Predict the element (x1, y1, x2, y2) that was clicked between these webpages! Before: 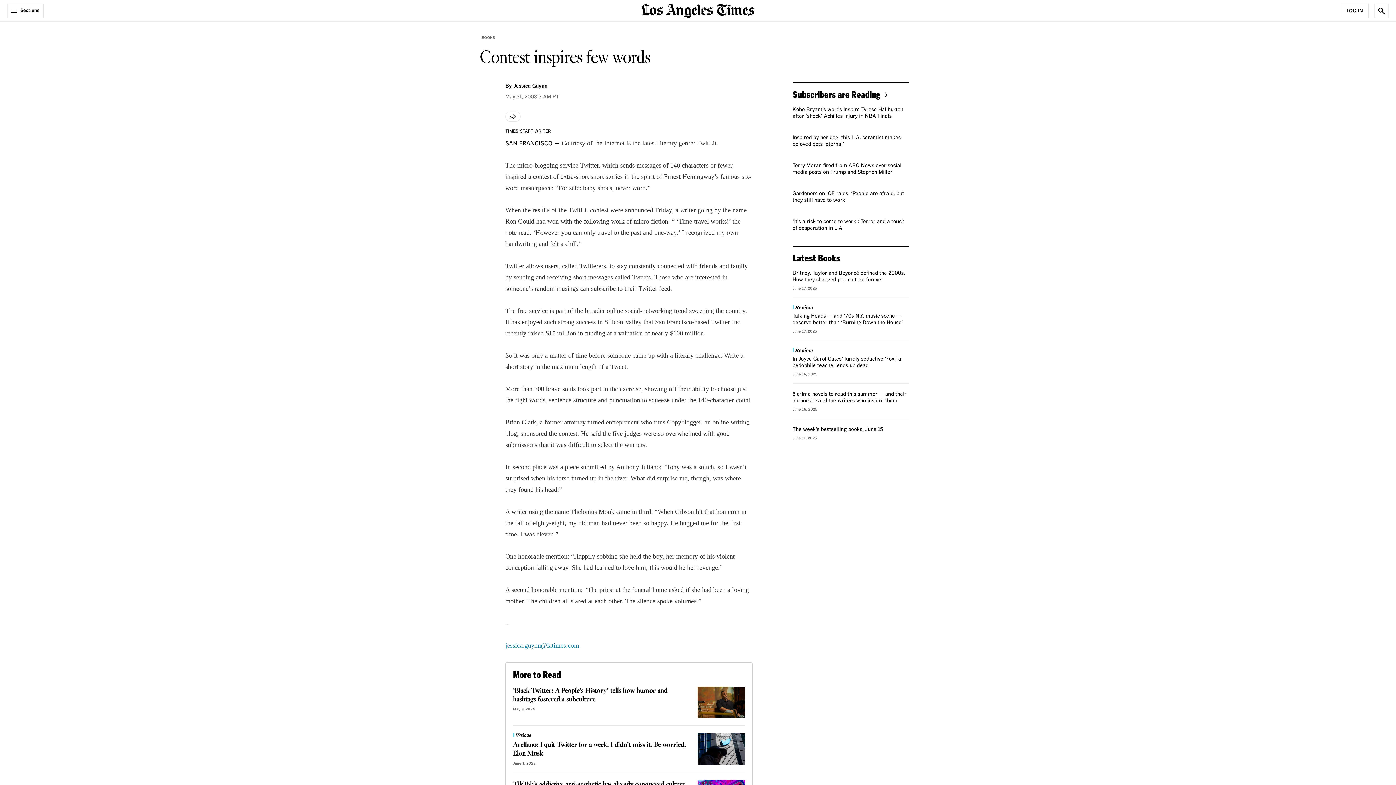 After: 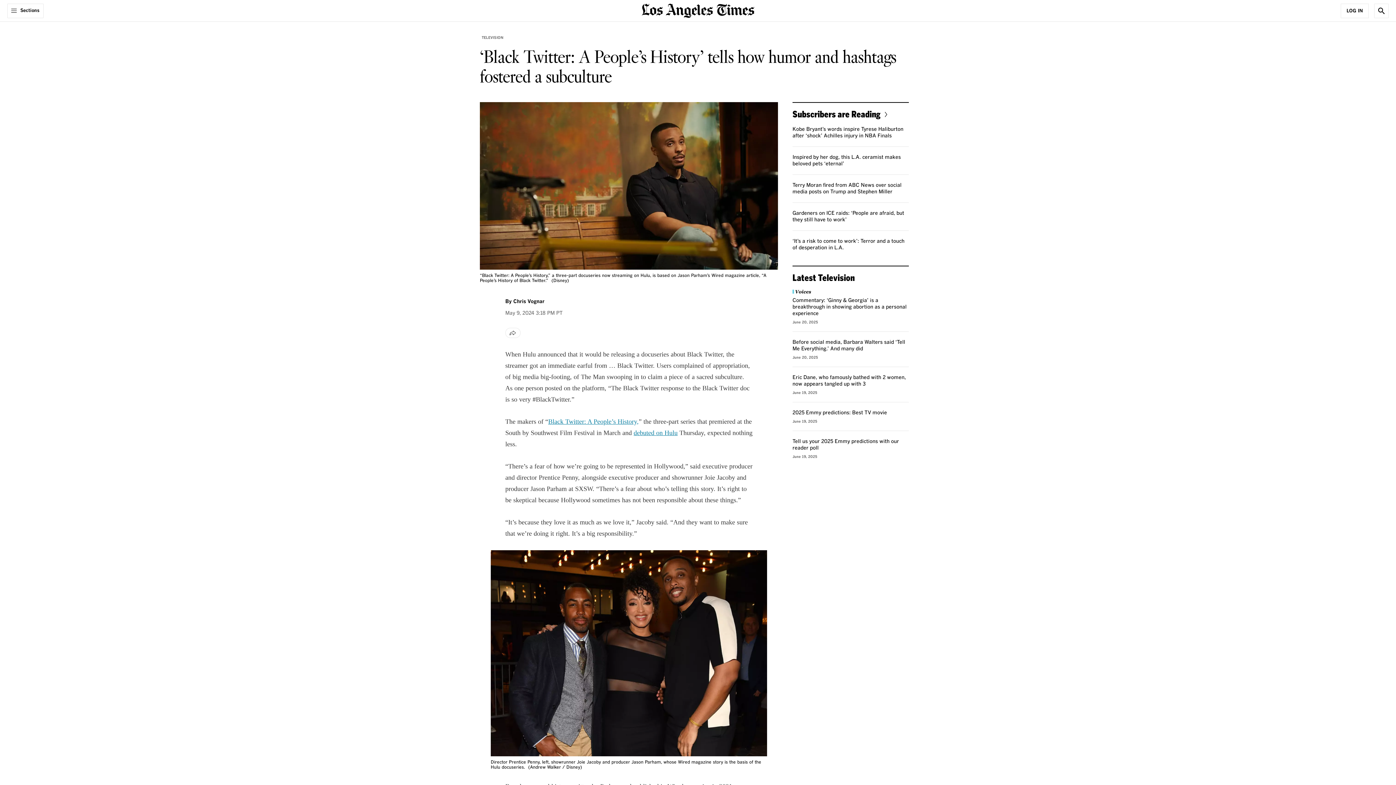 Action: label: ‘Black Twitter: A People’s History’ tells how humor and hashtags fostered a subculture bbox: (697, 686, 745, 718)